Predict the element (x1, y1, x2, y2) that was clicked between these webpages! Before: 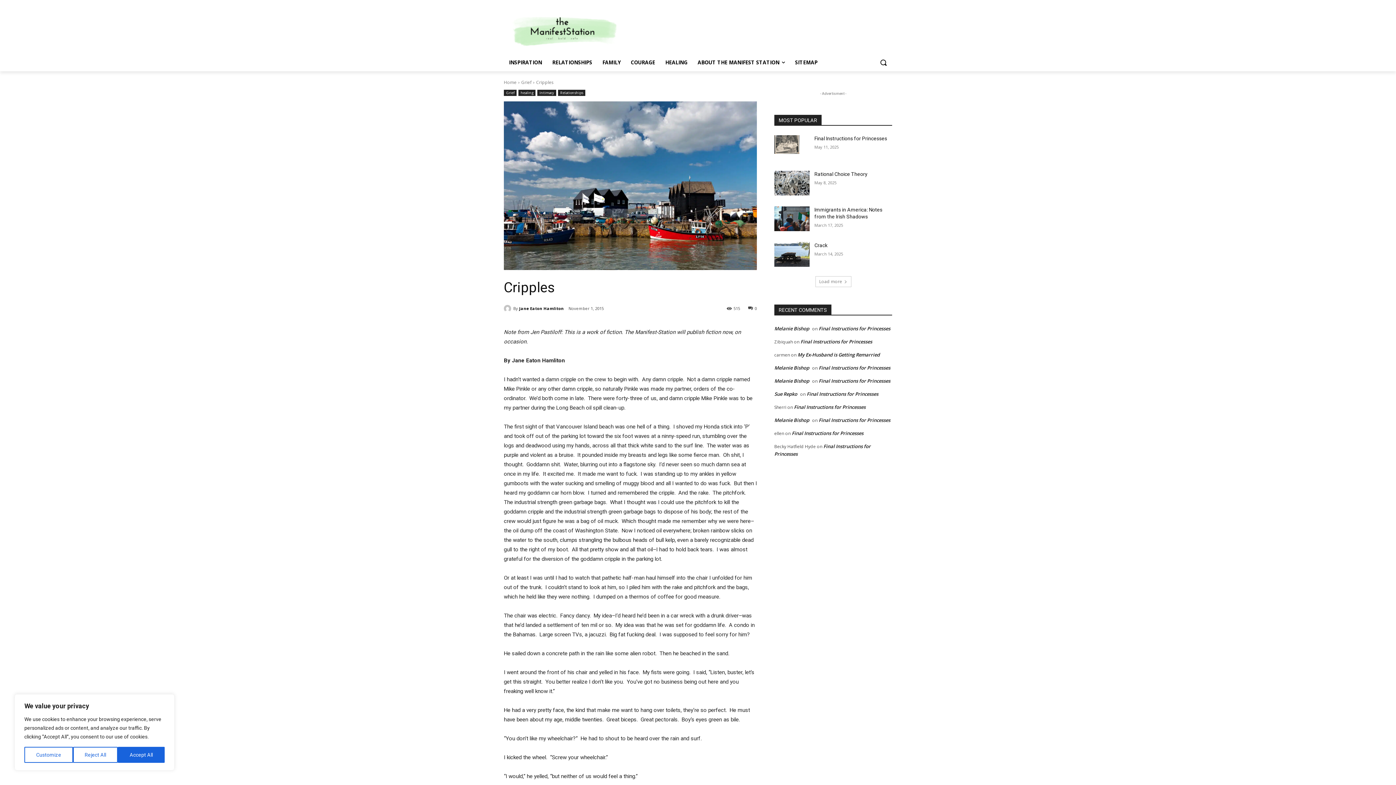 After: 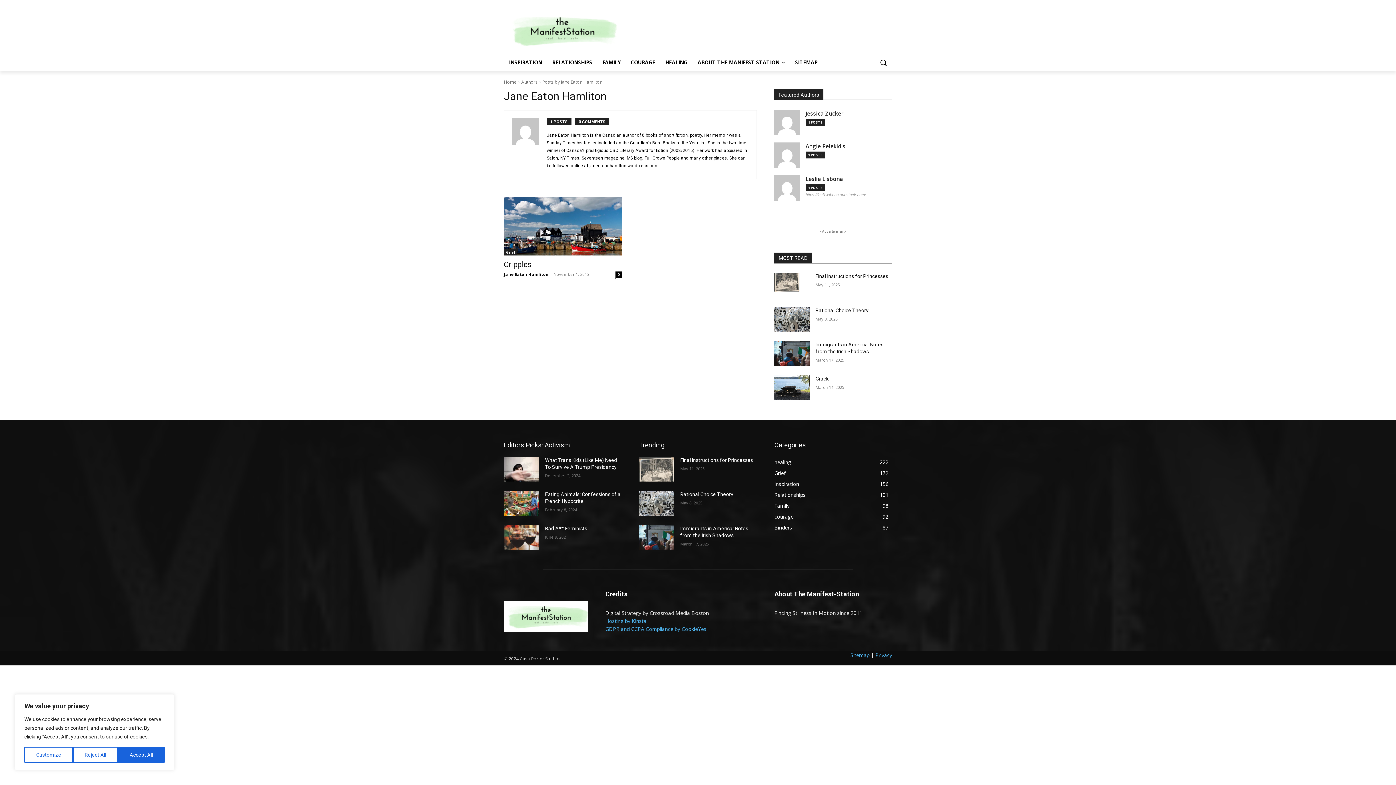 Action: bbox: (519, 303, 564, 314) label: Jane Eaton Hamliton